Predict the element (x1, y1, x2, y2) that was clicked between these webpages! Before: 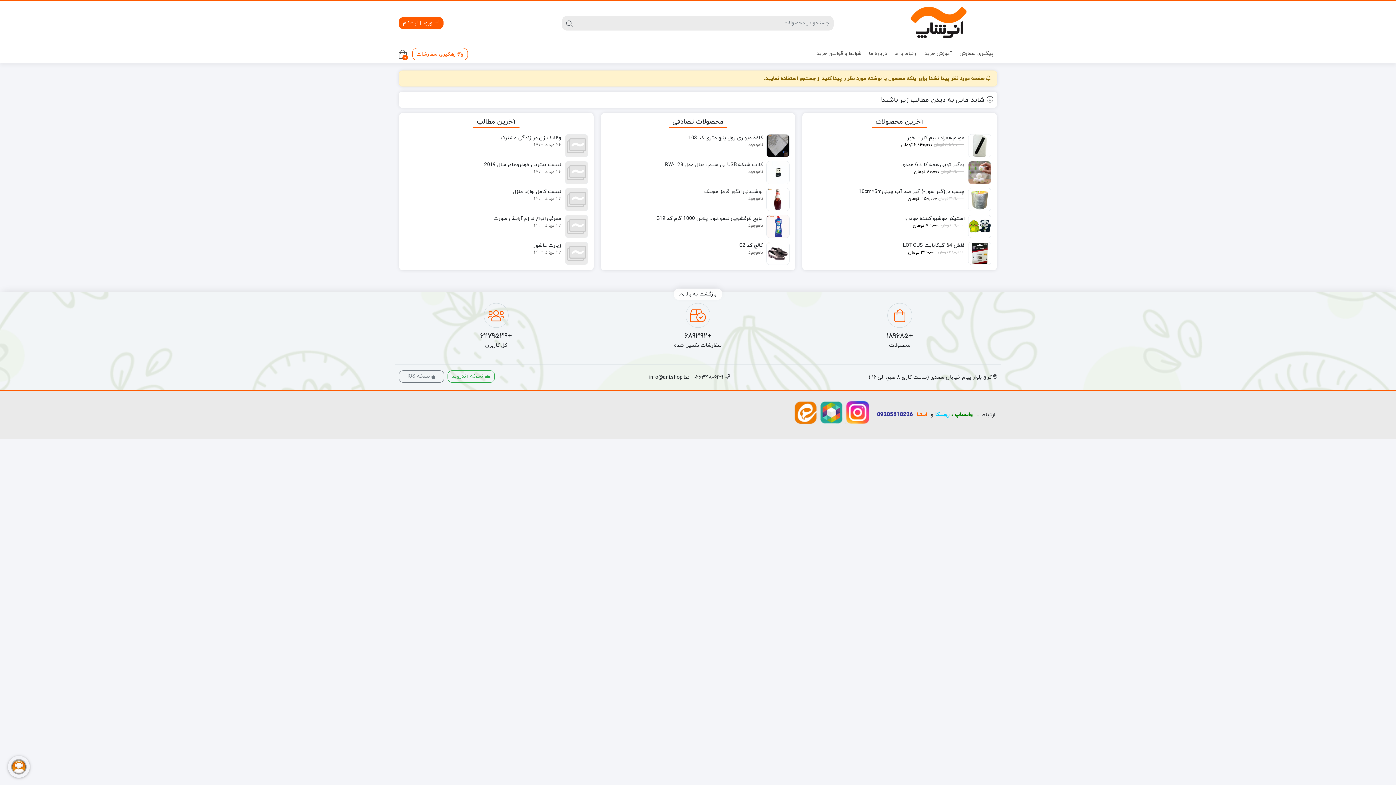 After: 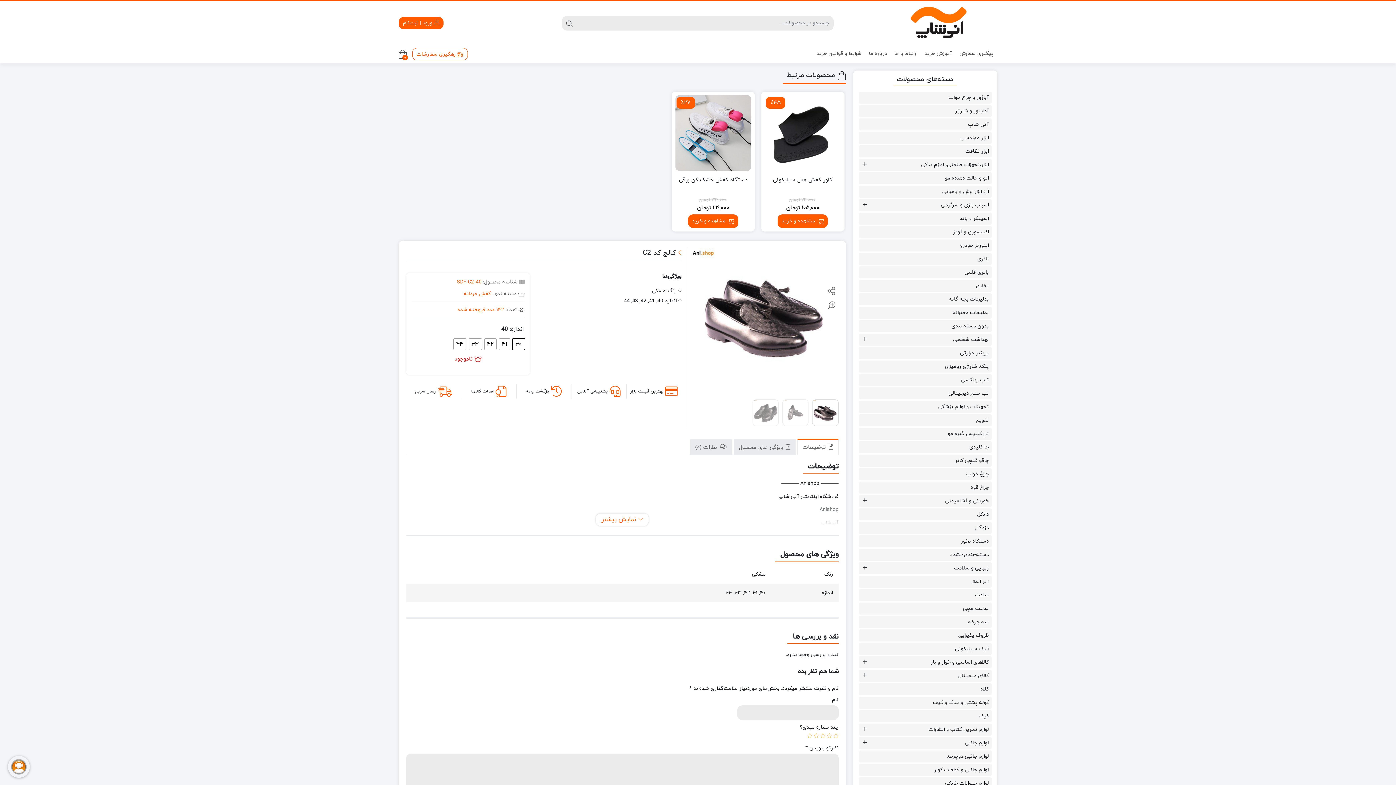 Action: bbox: (606, 241, 789, 256) label: کالج کد C2
ناموجود